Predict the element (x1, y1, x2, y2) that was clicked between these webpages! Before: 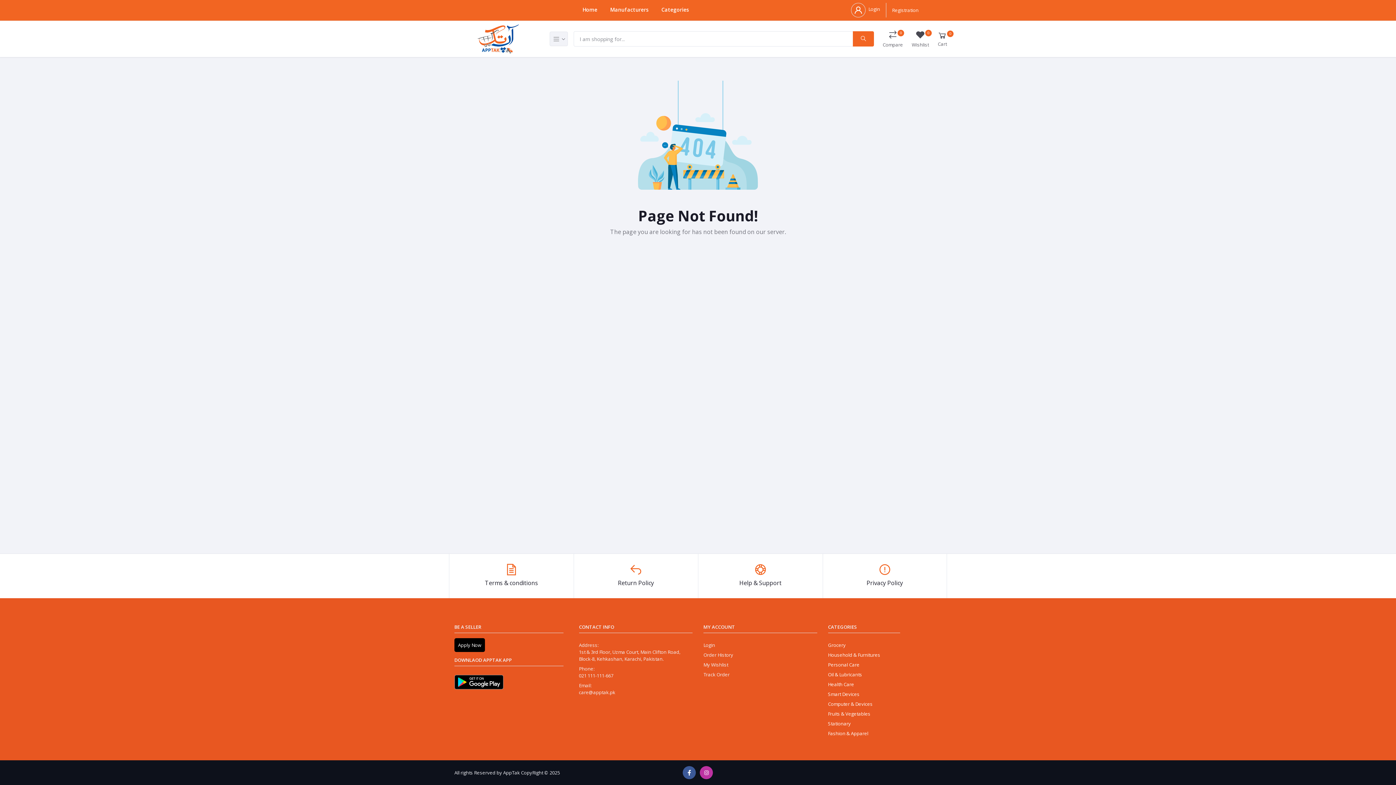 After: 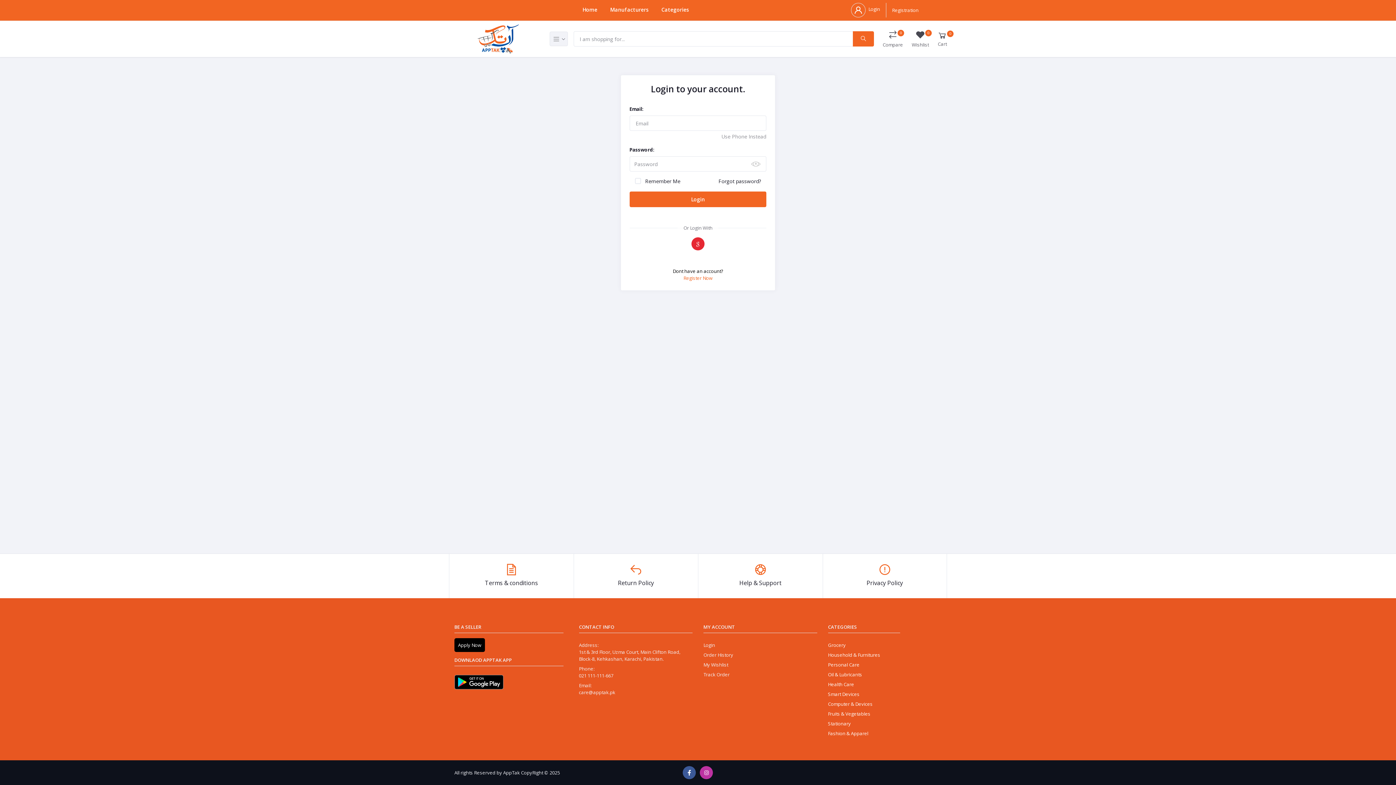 Action: bbox: (868, 2, 880, 17) label: Login